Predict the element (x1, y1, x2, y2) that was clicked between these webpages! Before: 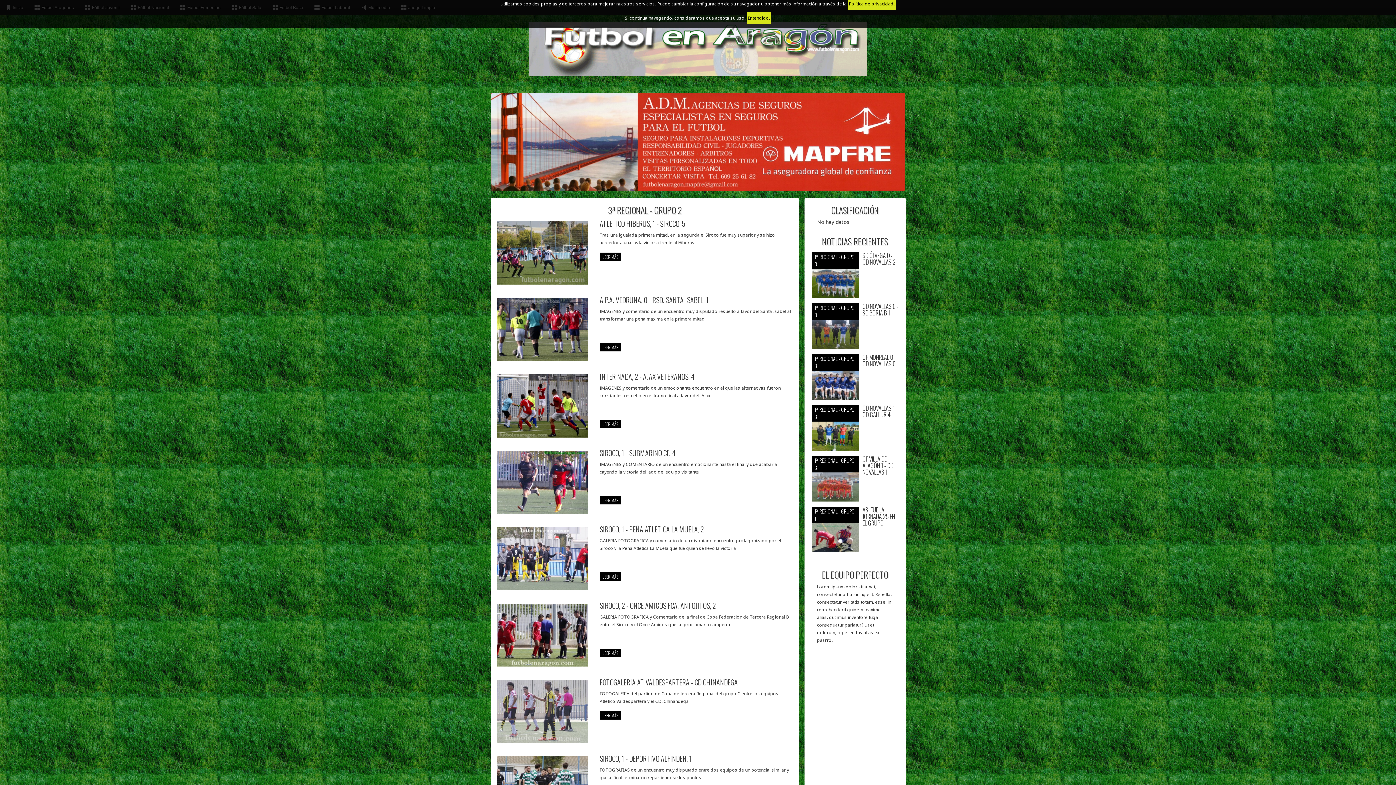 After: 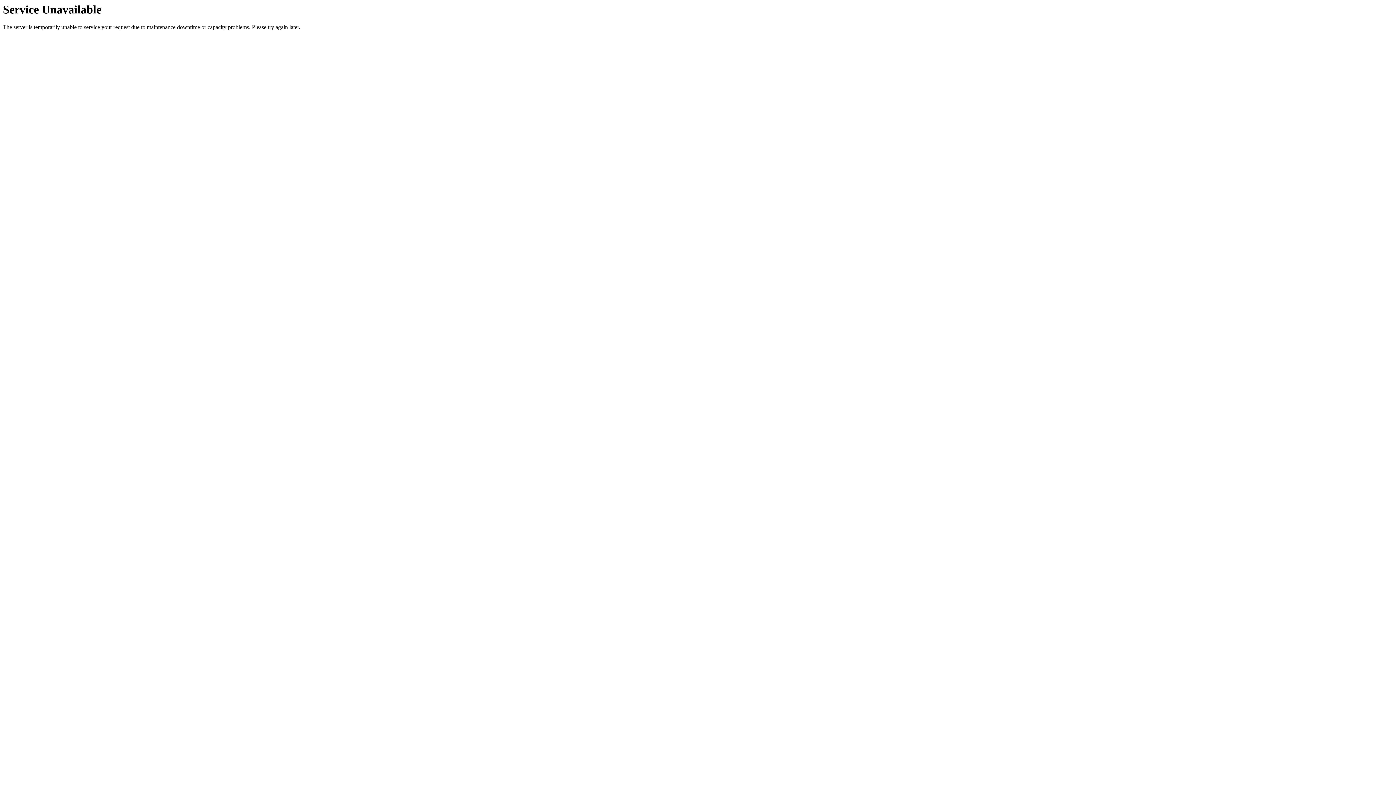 Action: label: LEER MÁS bbox: (599, 496, 621, 504)